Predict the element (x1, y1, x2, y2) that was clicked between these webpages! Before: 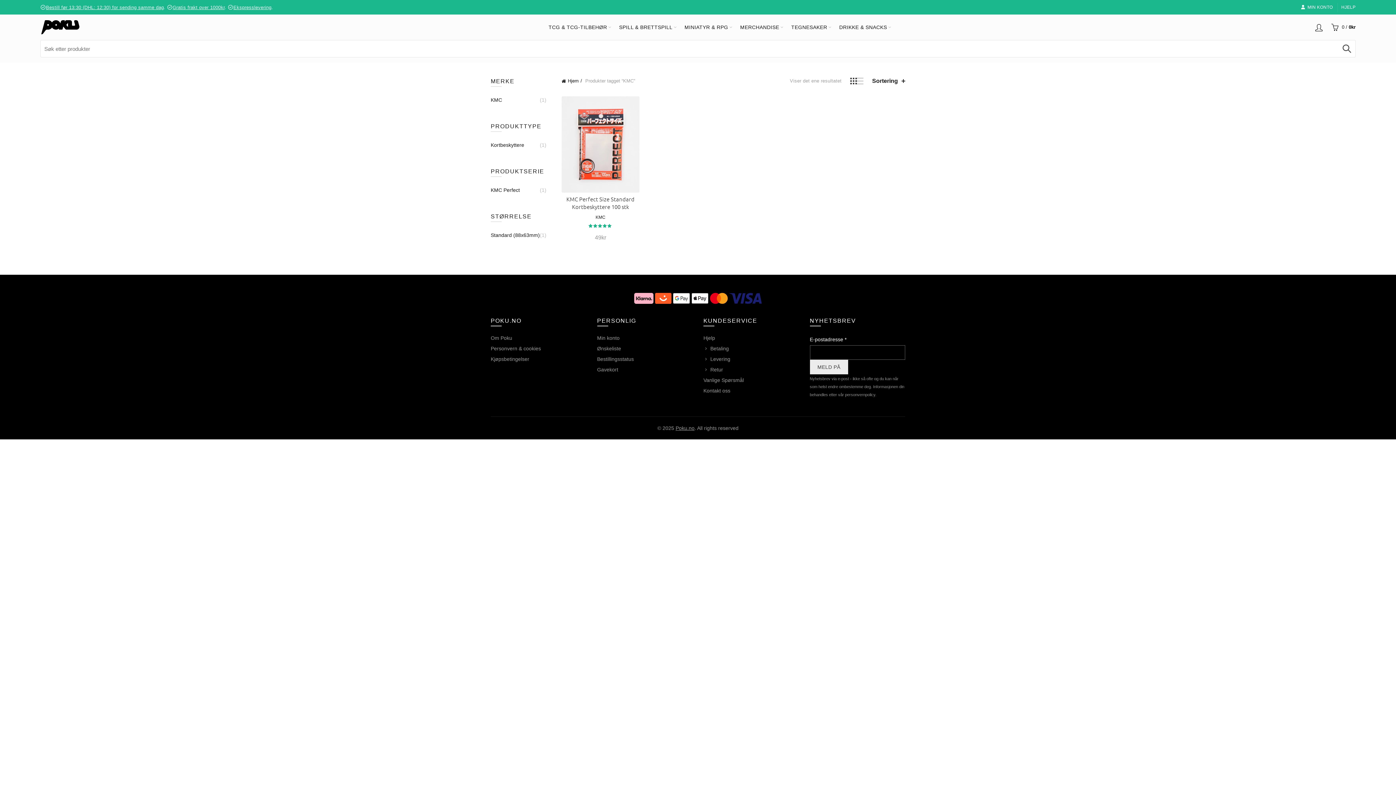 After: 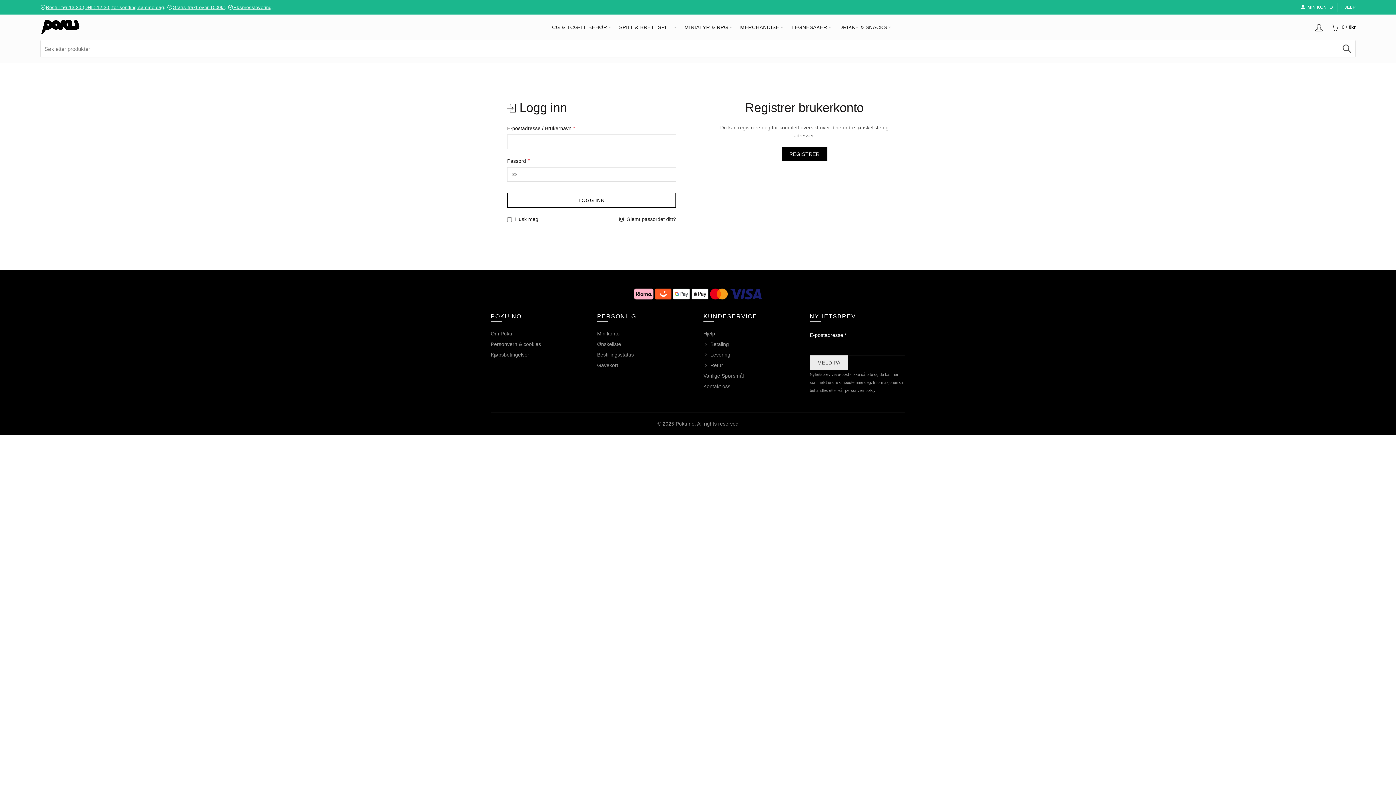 Action: bbox: (597, 335, 619, 341) label: Min konto